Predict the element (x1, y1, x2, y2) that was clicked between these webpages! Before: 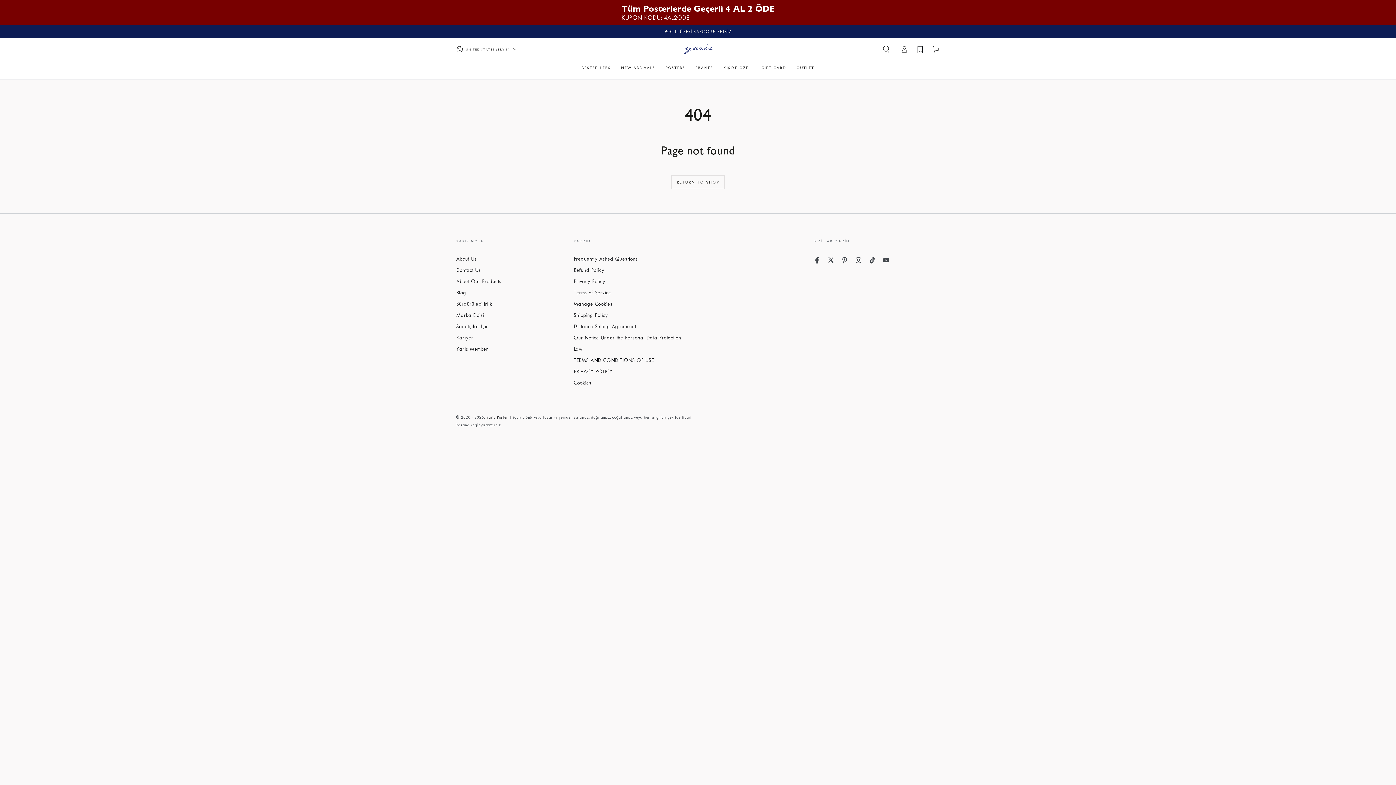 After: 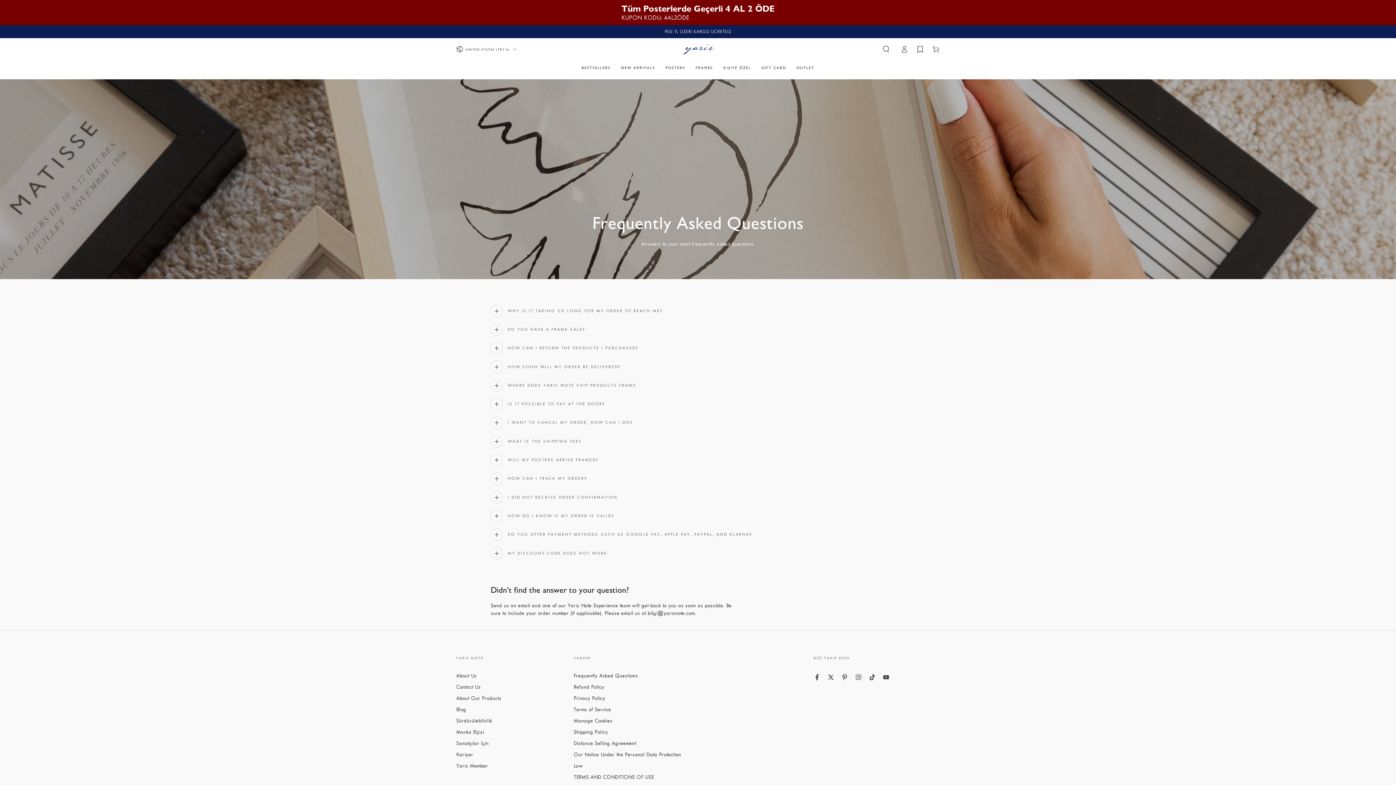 Action: label: Frequently Asked Questions bbox: (573, 255, 638, 261)